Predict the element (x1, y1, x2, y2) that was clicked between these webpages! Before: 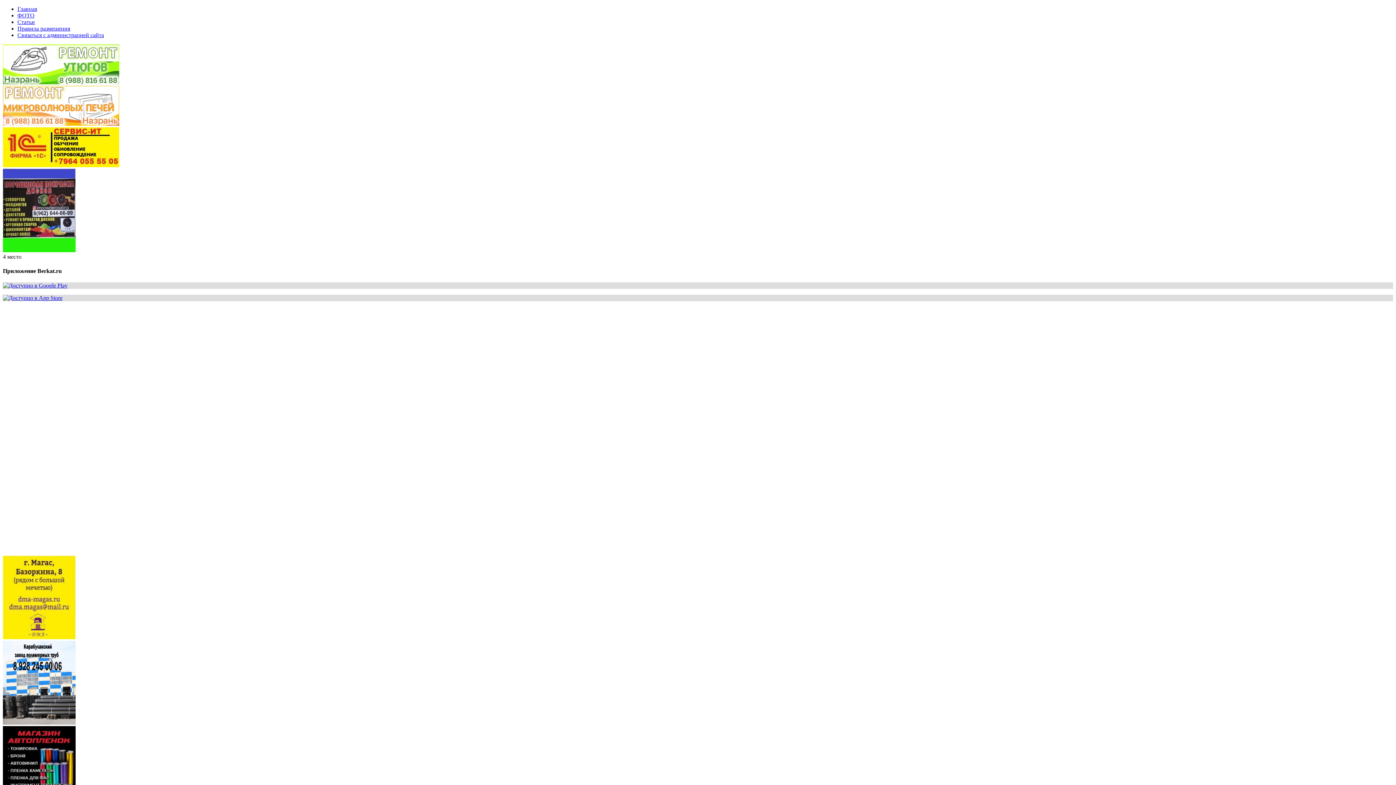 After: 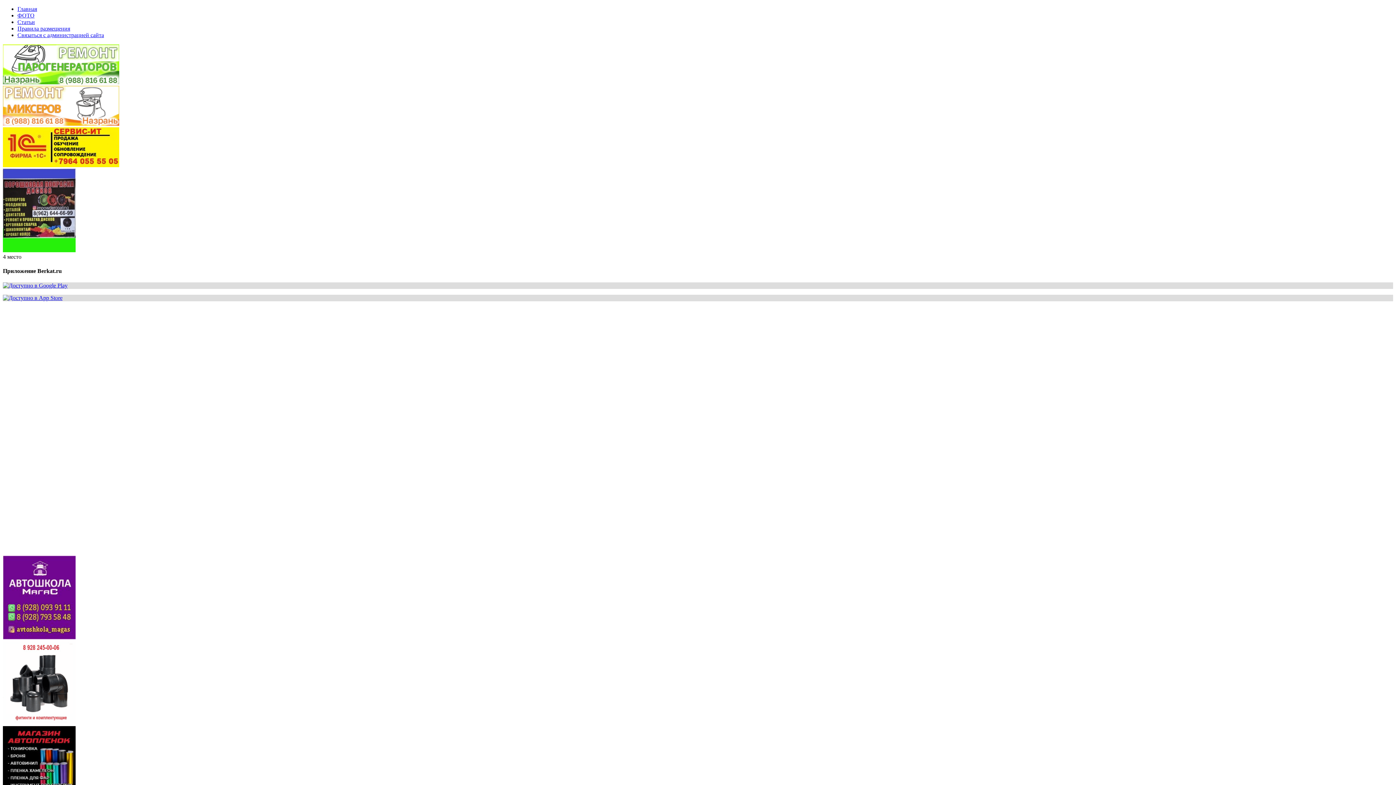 Action: bbox: (2, 162, 119, 168)